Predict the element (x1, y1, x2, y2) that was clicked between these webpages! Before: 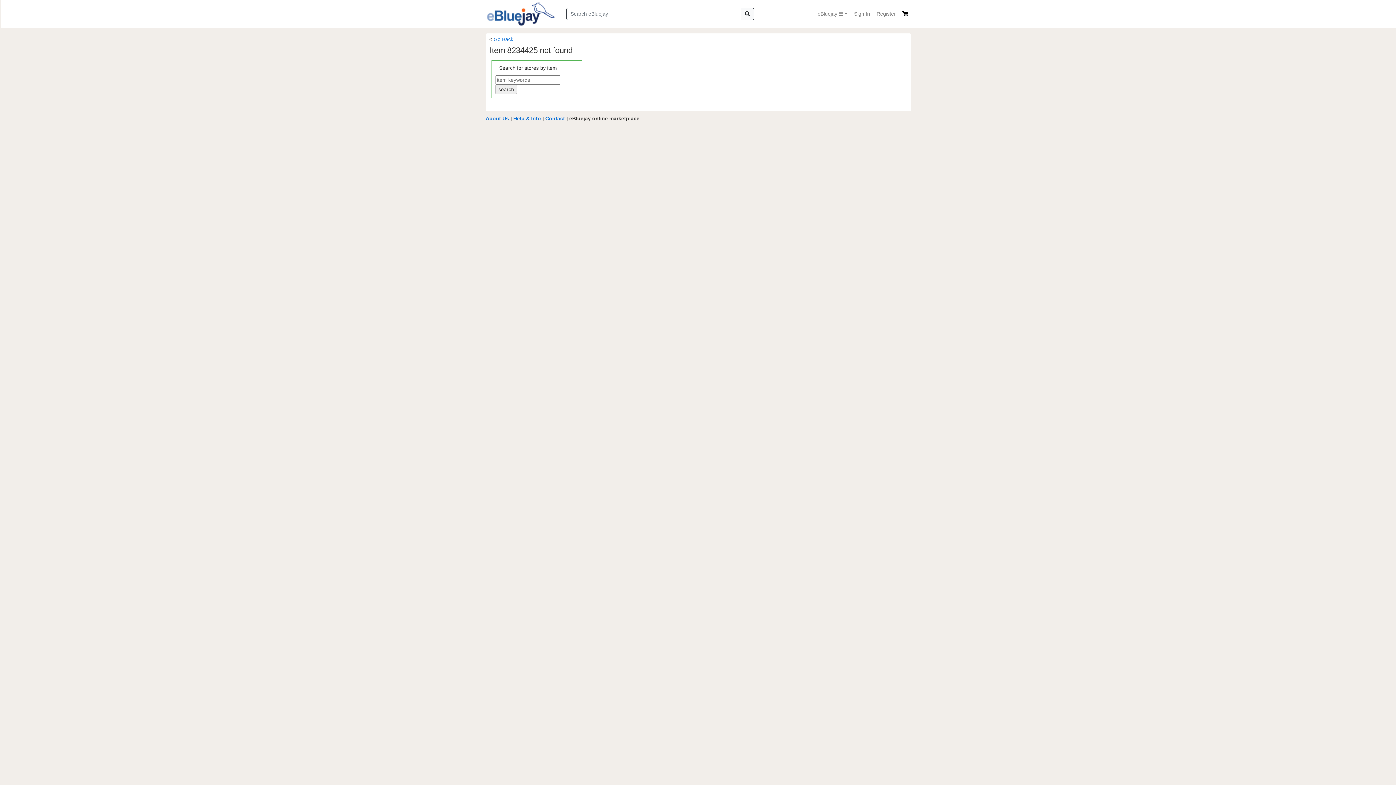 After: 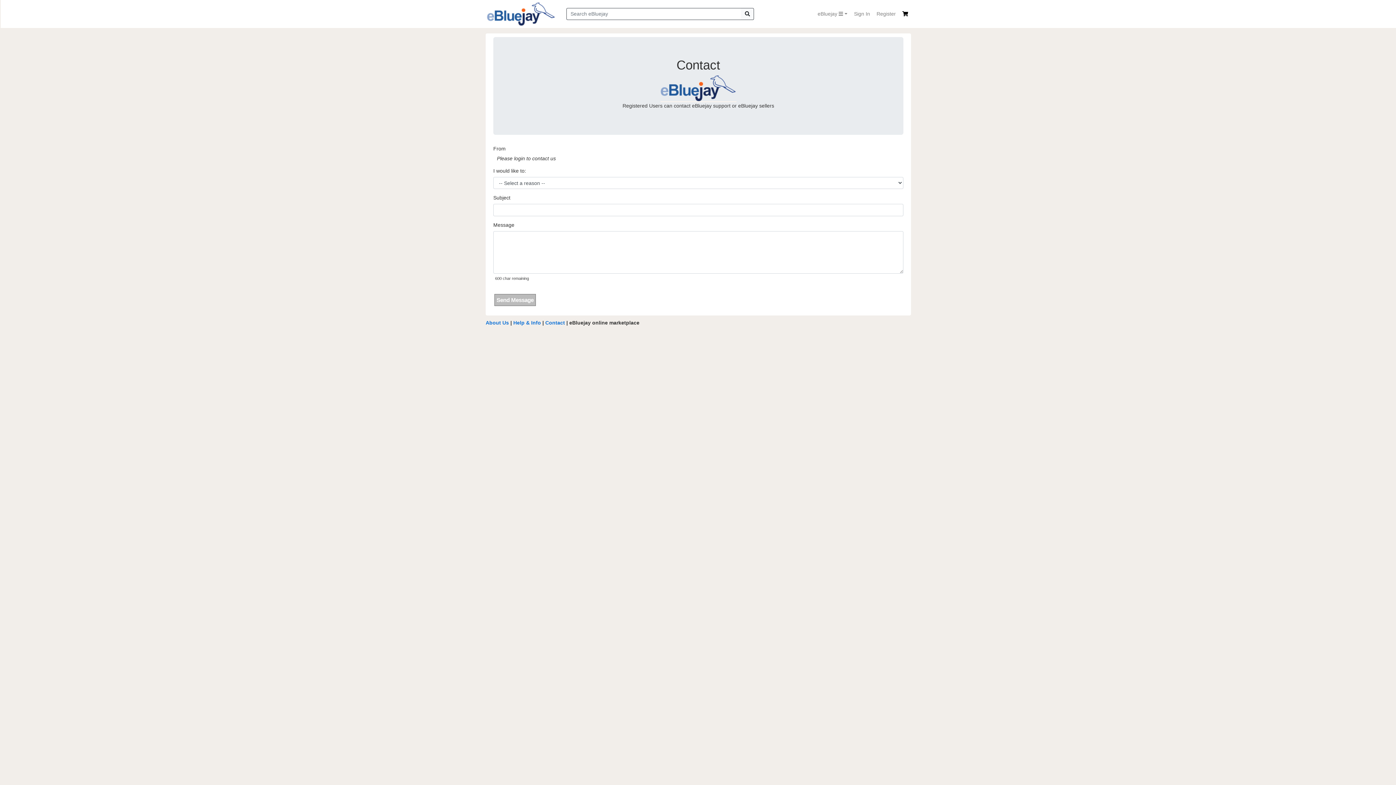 Action: bbox: (545, 115, 565, 121) label: Contact